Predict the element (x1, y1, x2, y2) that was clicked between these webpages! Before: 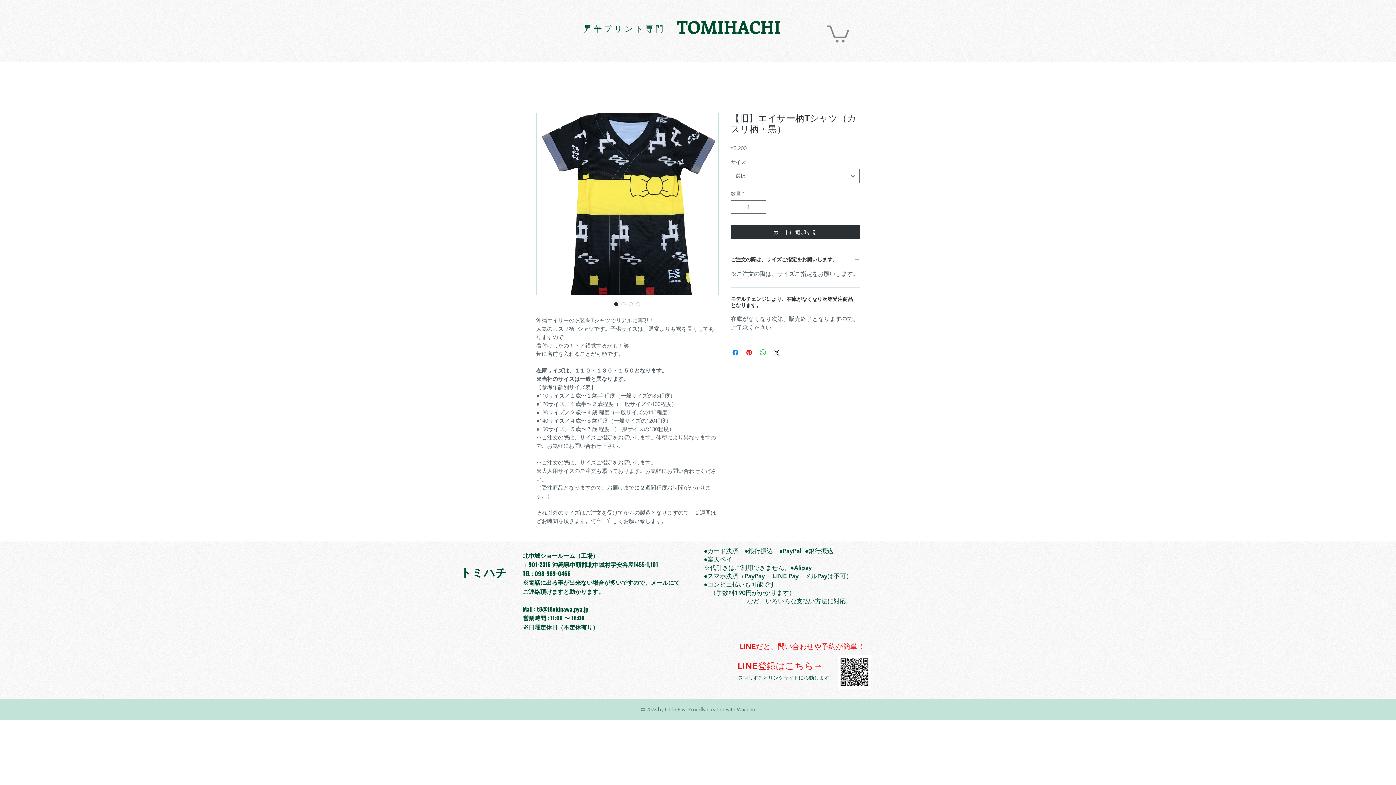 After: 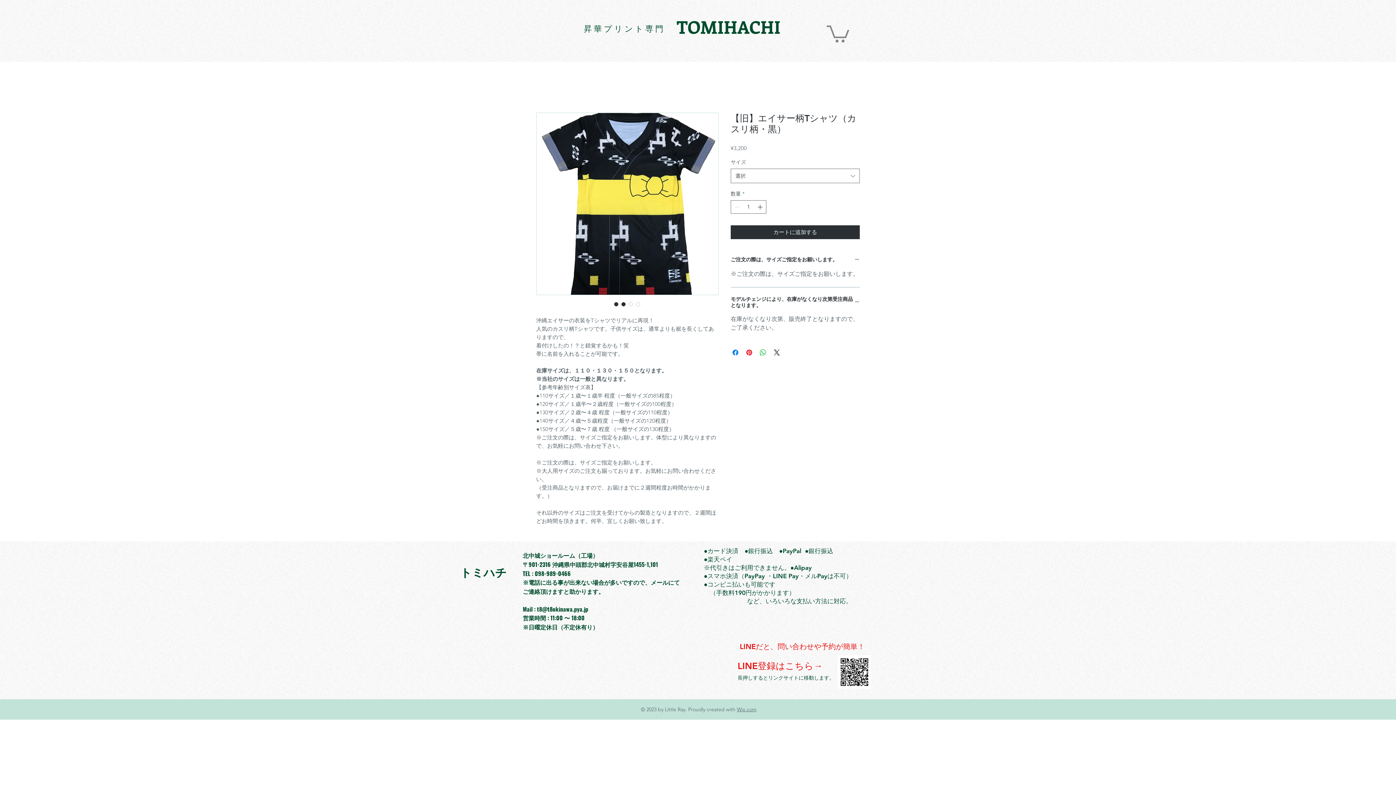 Action: bbox: (620, 300, 627, 308) label: Image selector: 【旧】エイサー柄Tシャツ（カスリ柄・黒）